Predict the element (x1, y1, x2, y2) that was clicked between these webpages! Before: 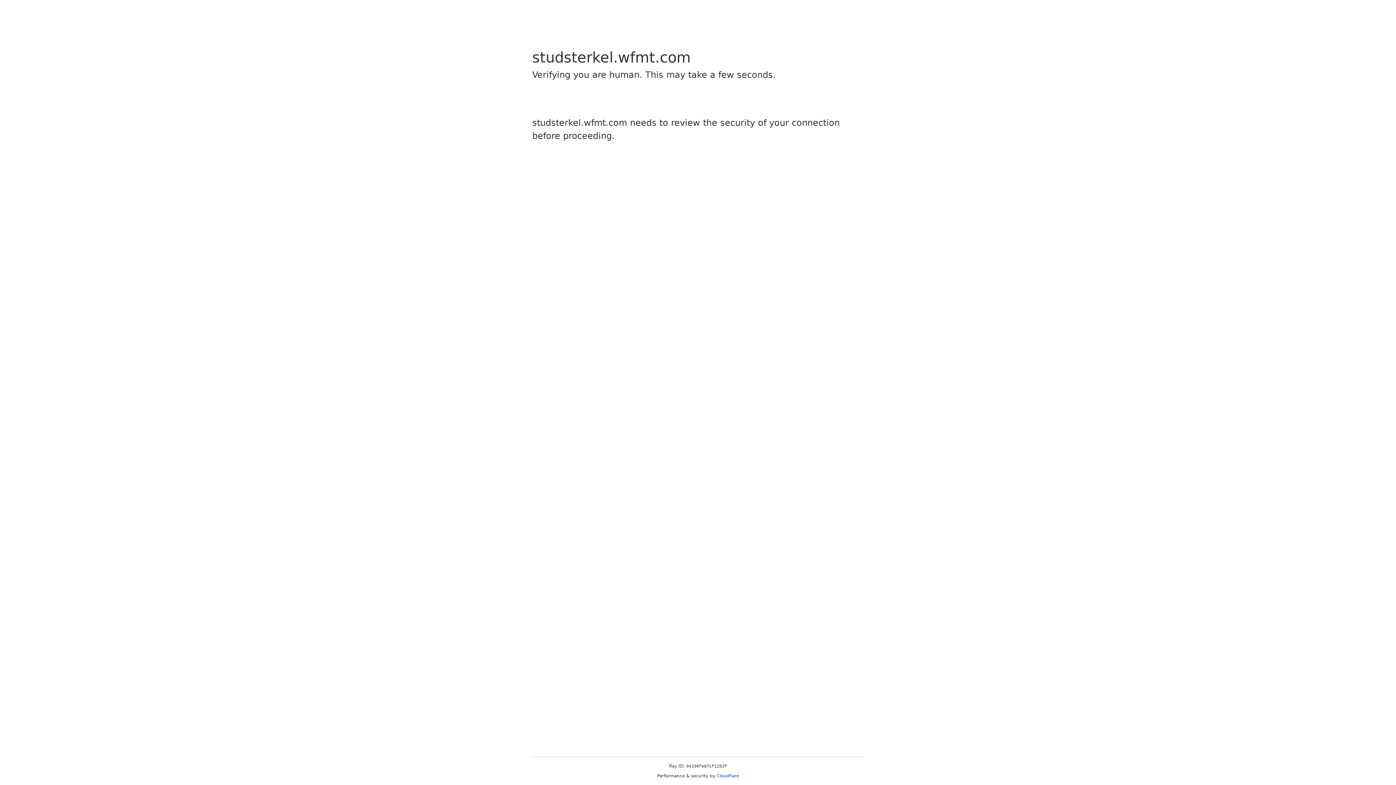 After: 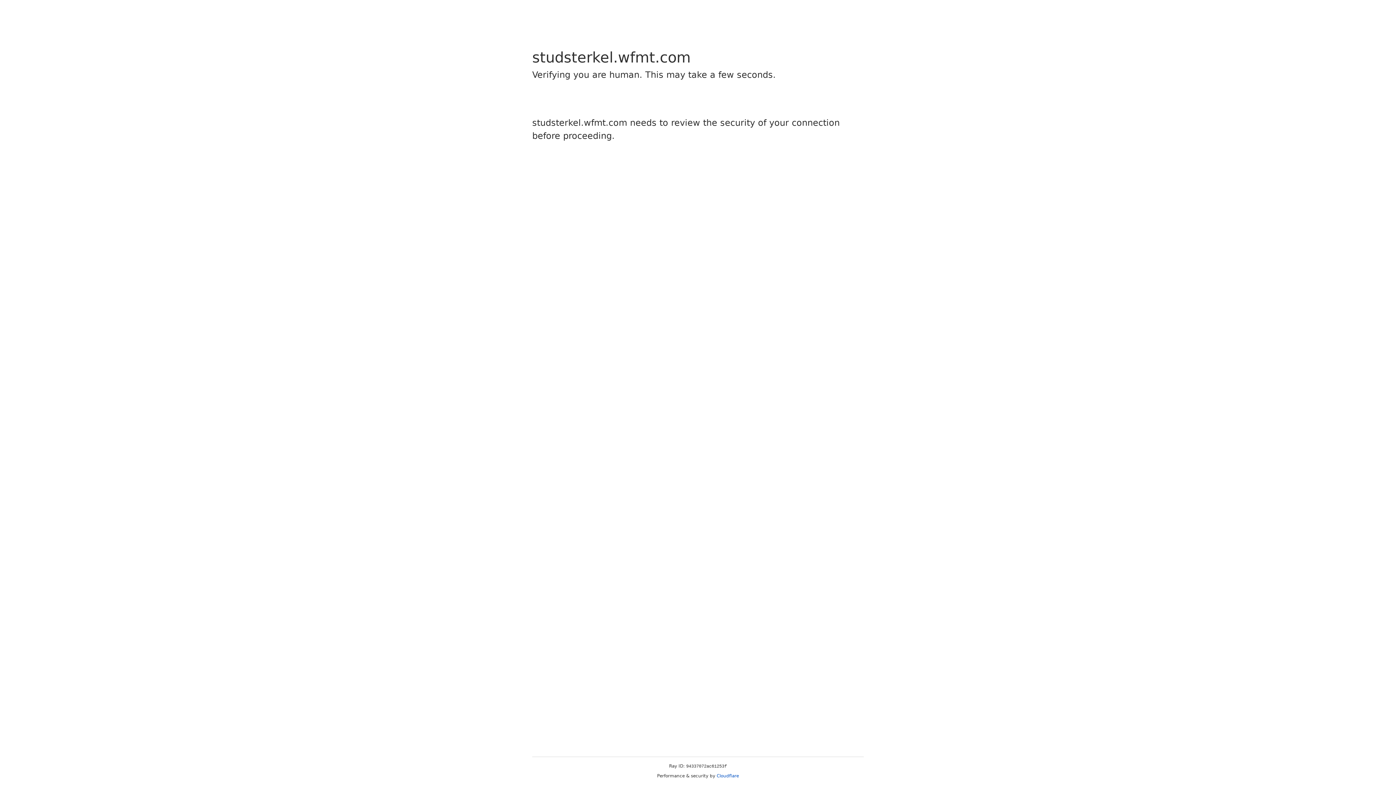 Action: bbox: (716, 773, 739, 778) label: Cloudflare